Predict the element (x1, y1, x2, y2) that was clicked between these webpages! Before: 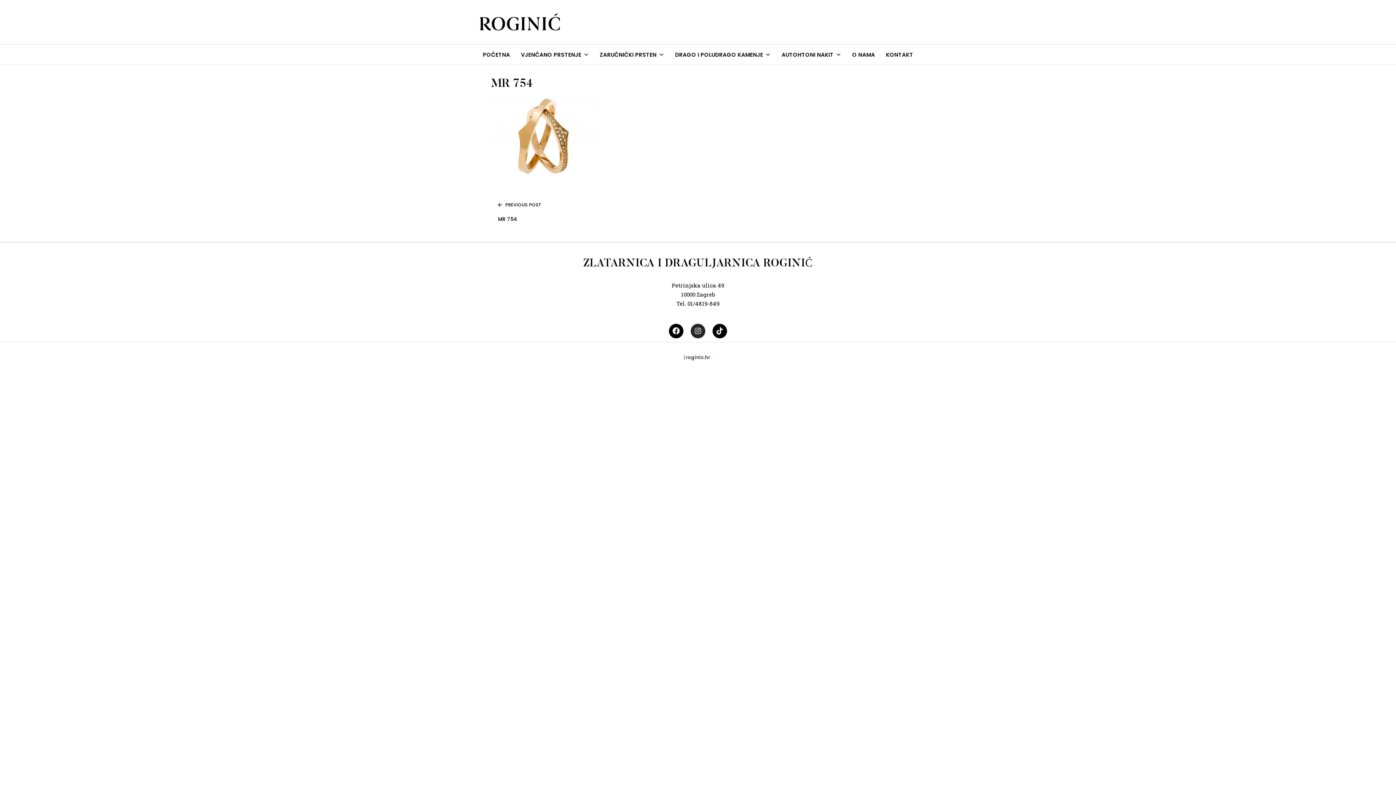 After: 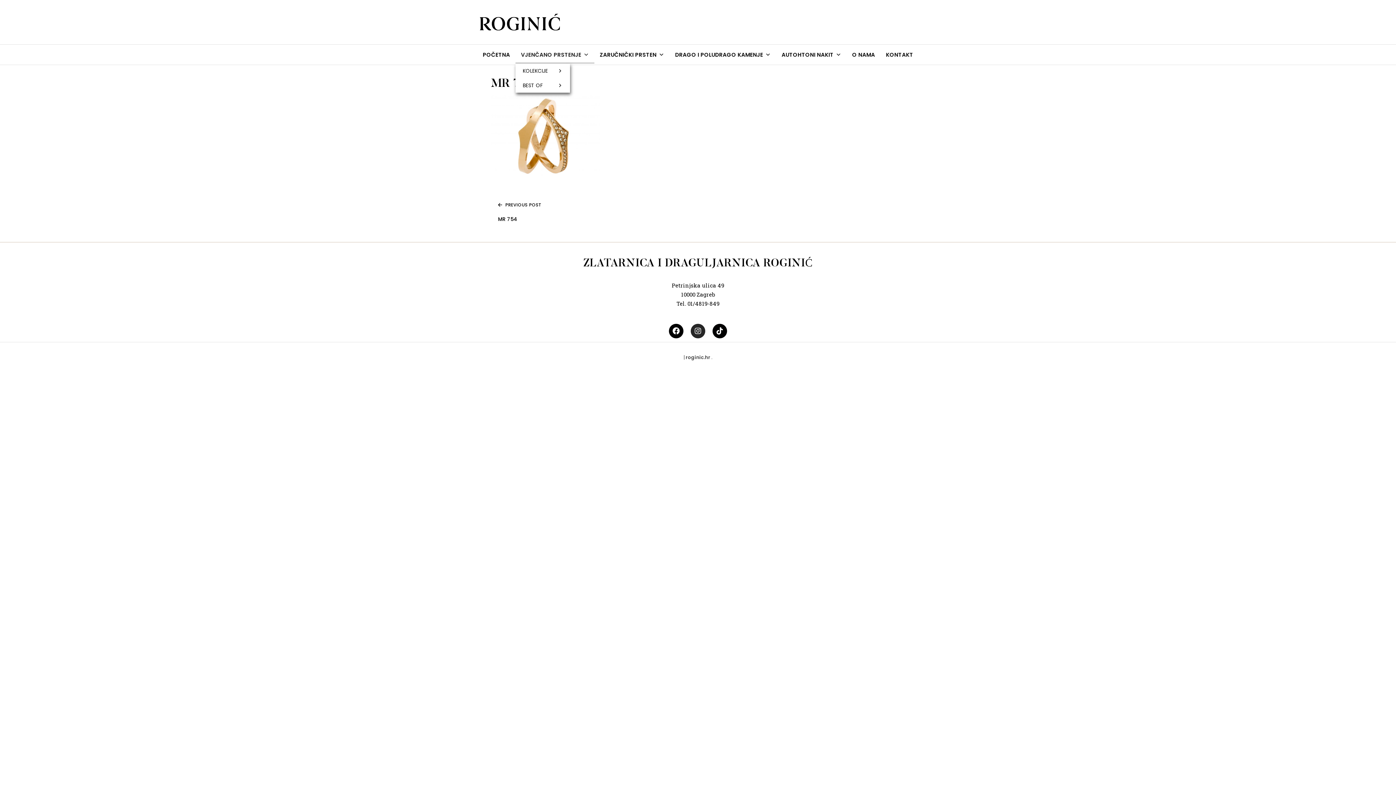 Action: bbox: (515, 45, 594, 63) label: VJENČANO PRSTENJE